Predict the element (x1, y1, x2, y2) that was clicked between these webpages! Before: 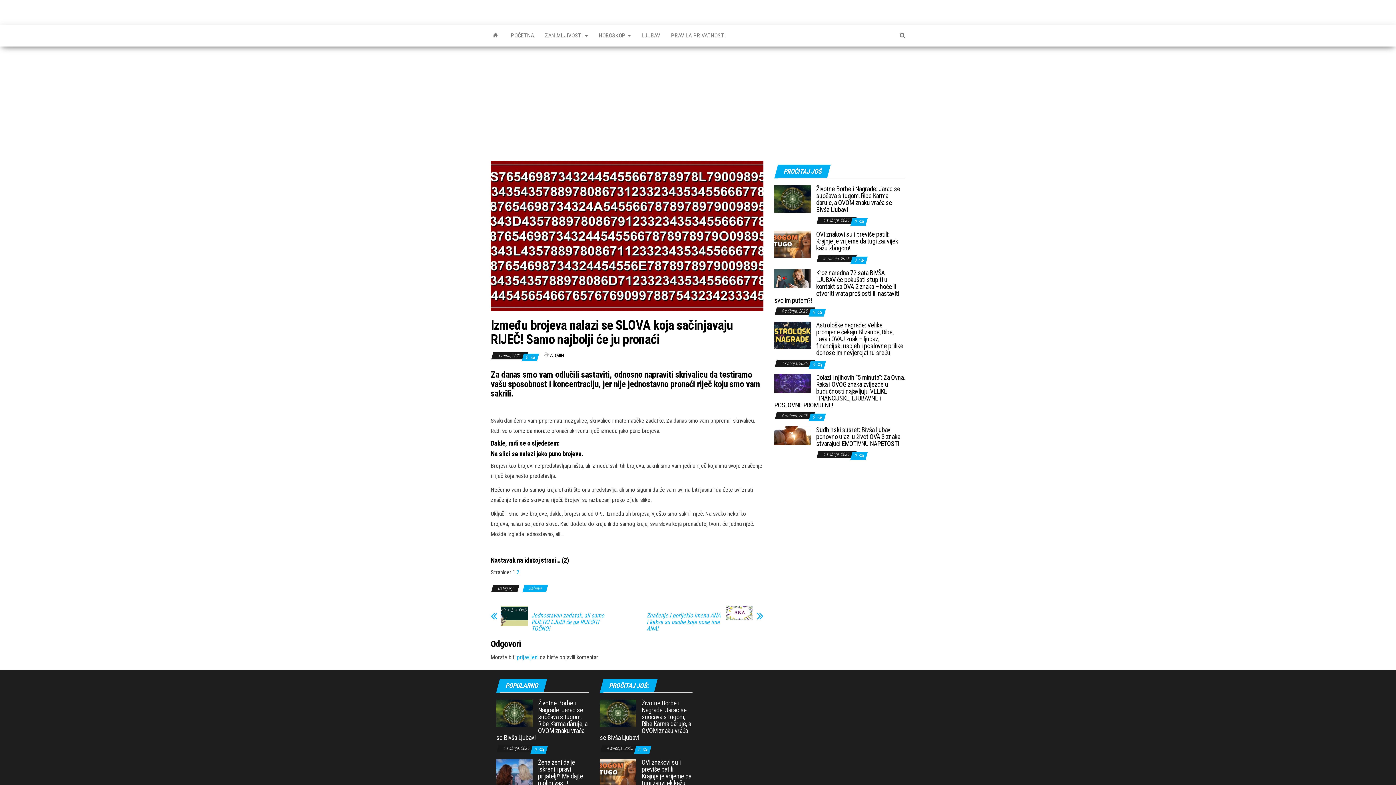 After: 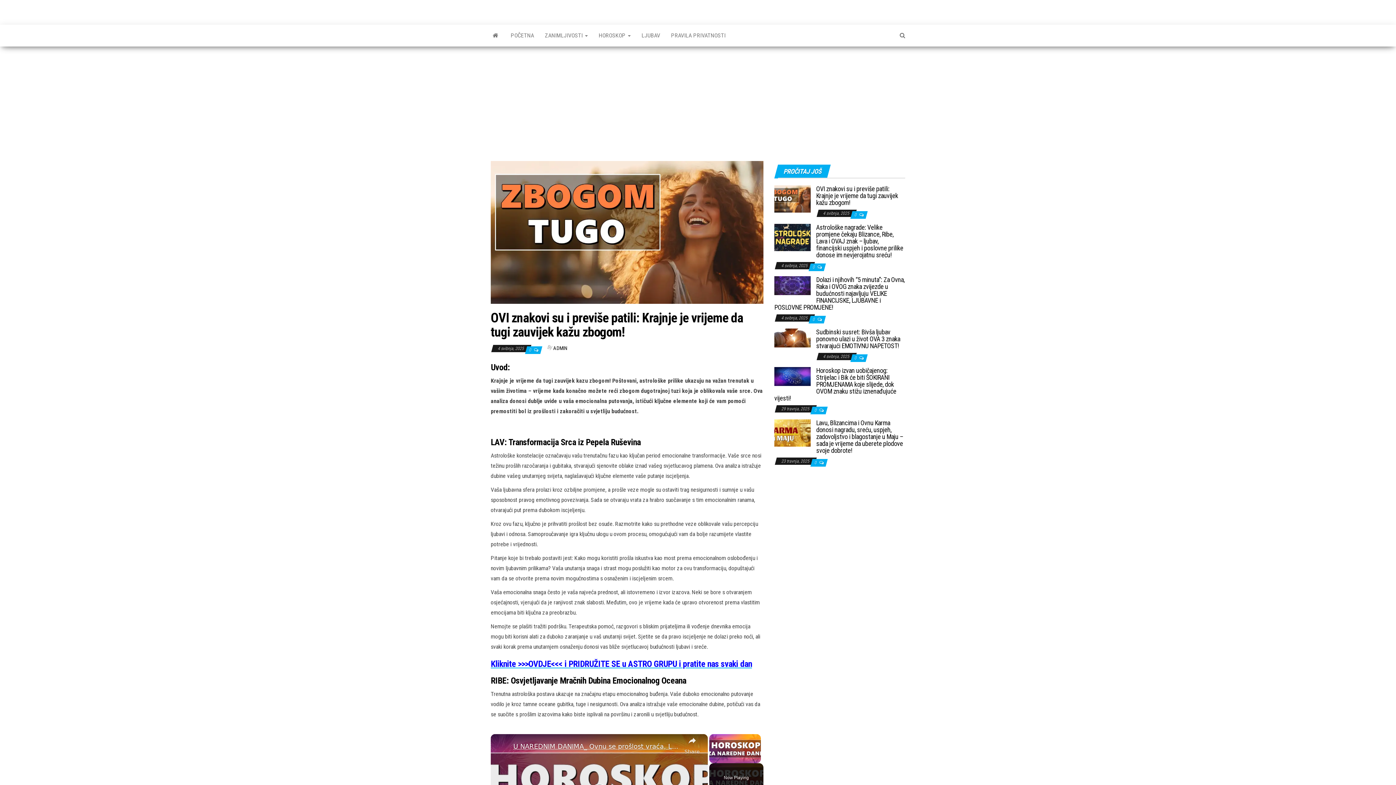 Action: bbox: (774, 240, 810, 247)